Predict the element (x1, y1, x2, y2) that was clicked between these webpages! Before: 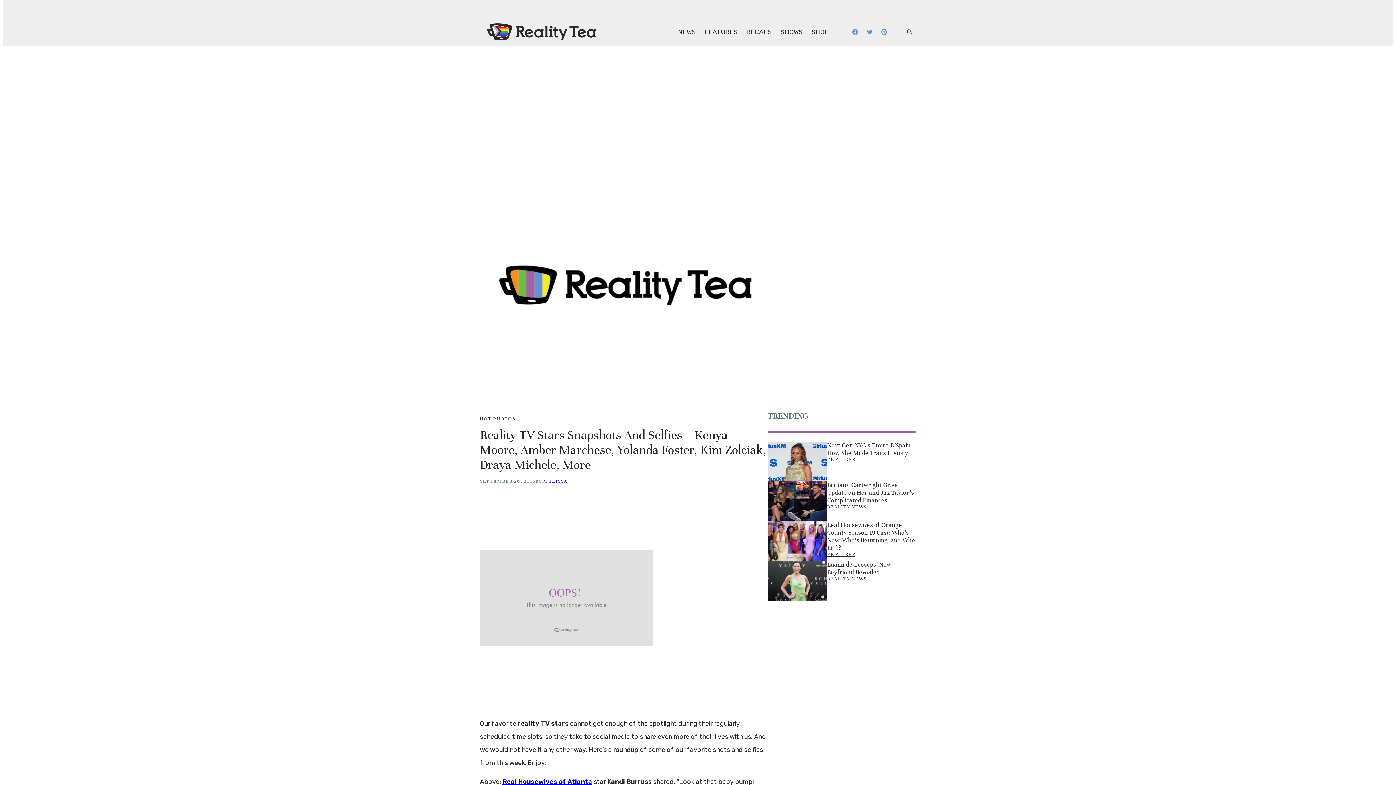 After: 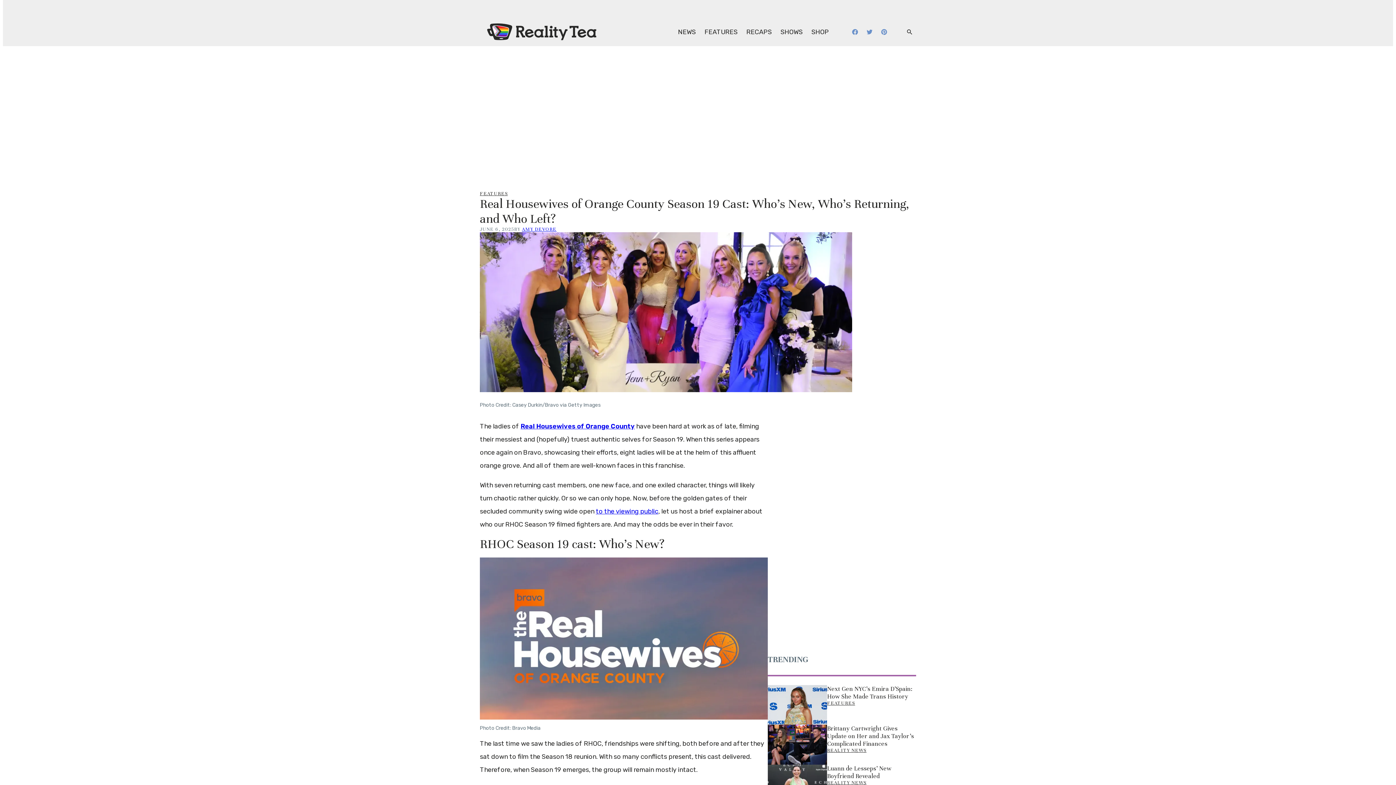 Action: bbox: (768, 521, 827, 561)